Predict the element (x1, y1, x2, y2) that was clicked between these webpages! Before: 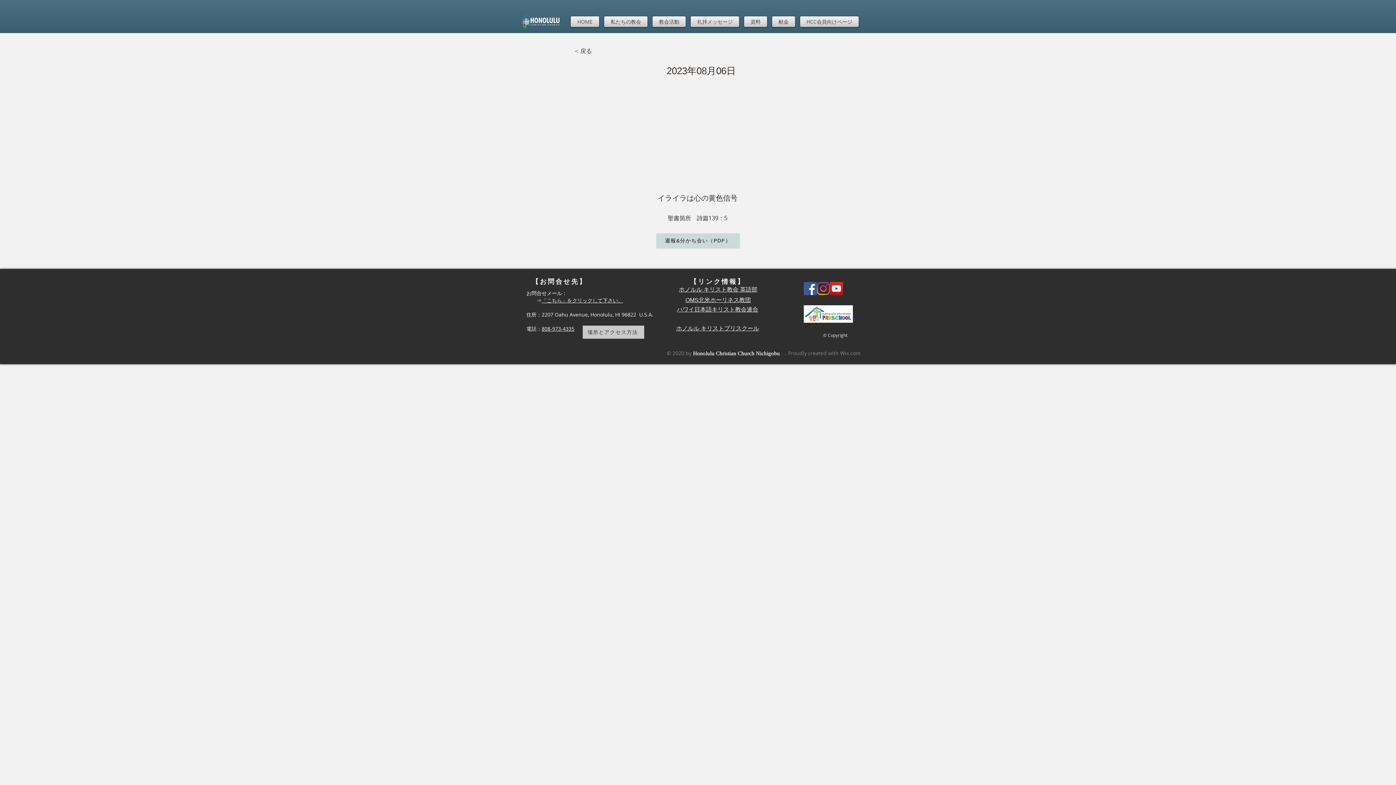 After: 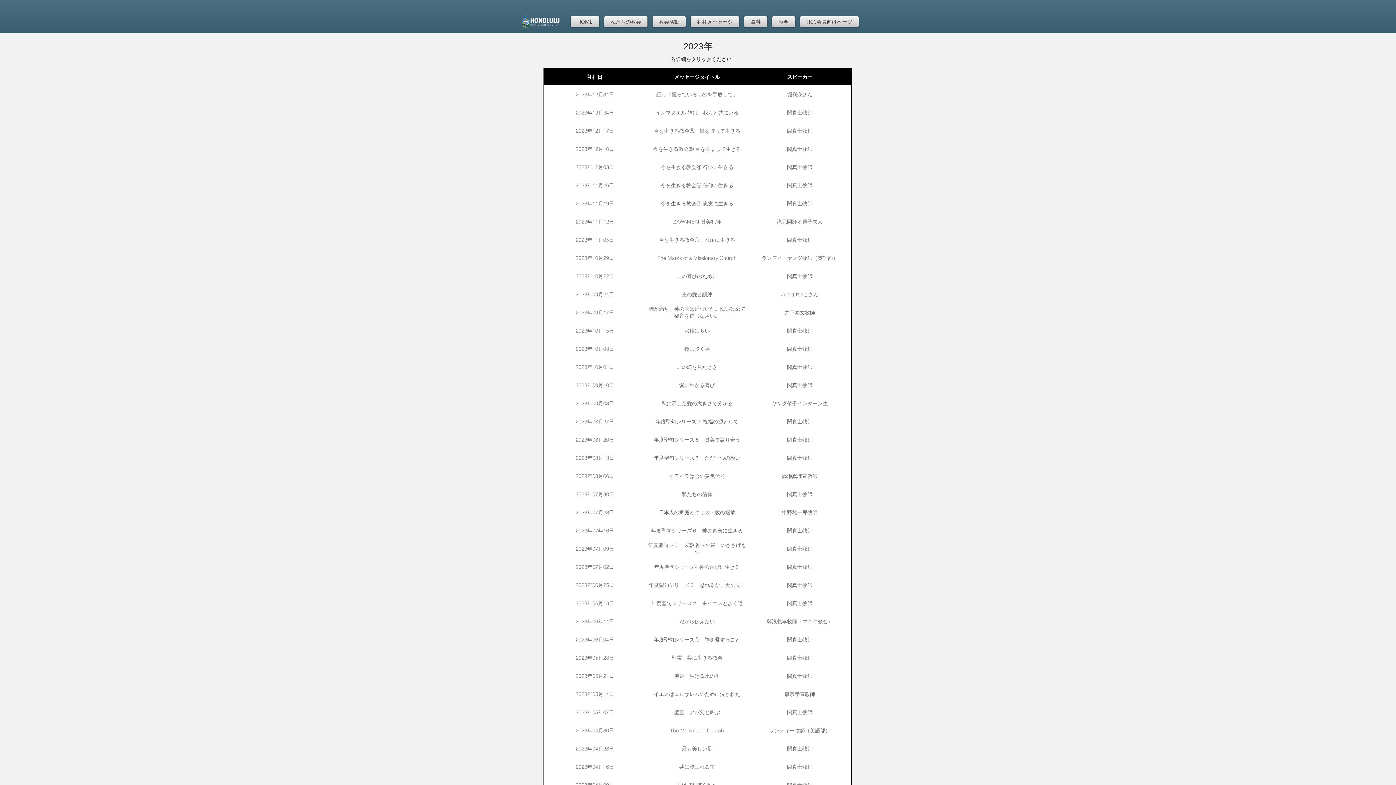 Action: bbox: (574, 44, 622, 58) label: < 戻る